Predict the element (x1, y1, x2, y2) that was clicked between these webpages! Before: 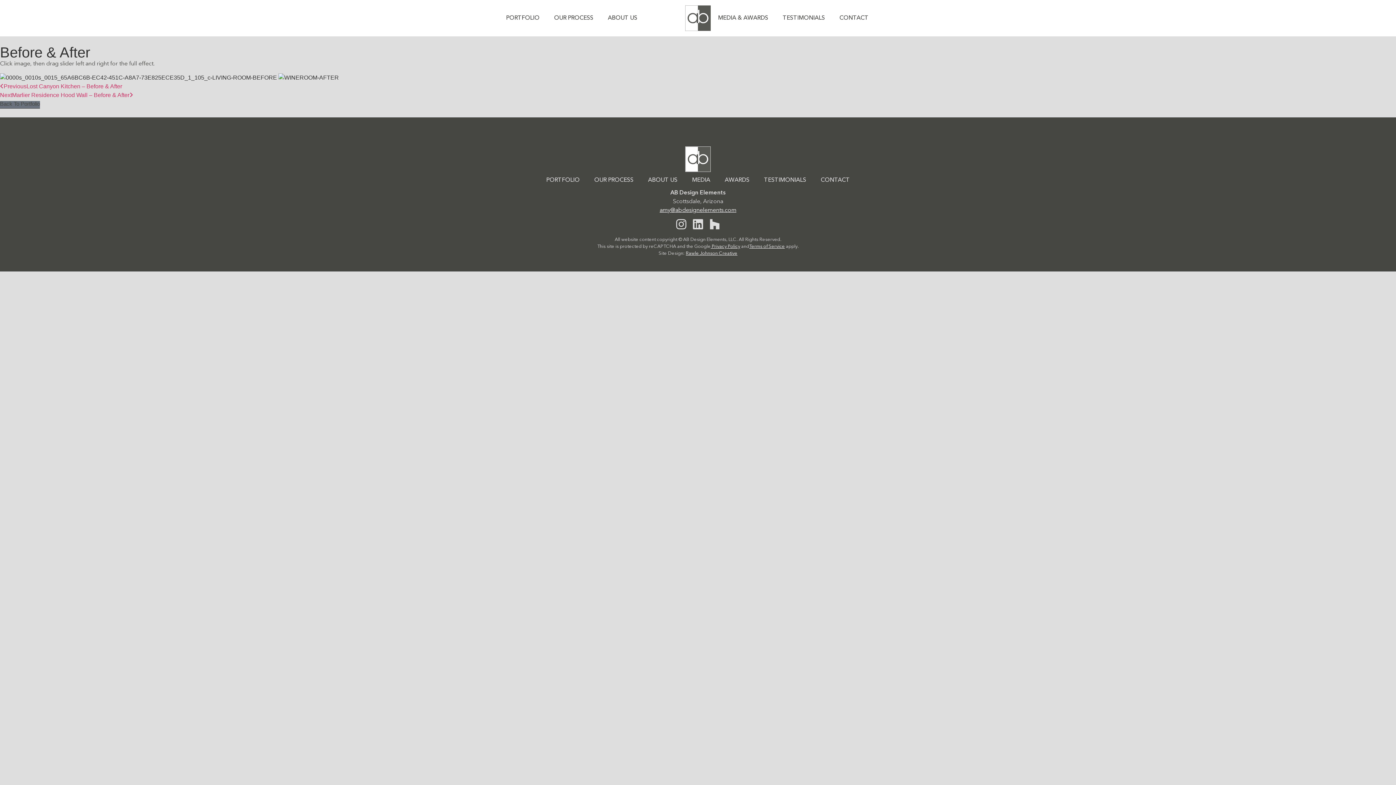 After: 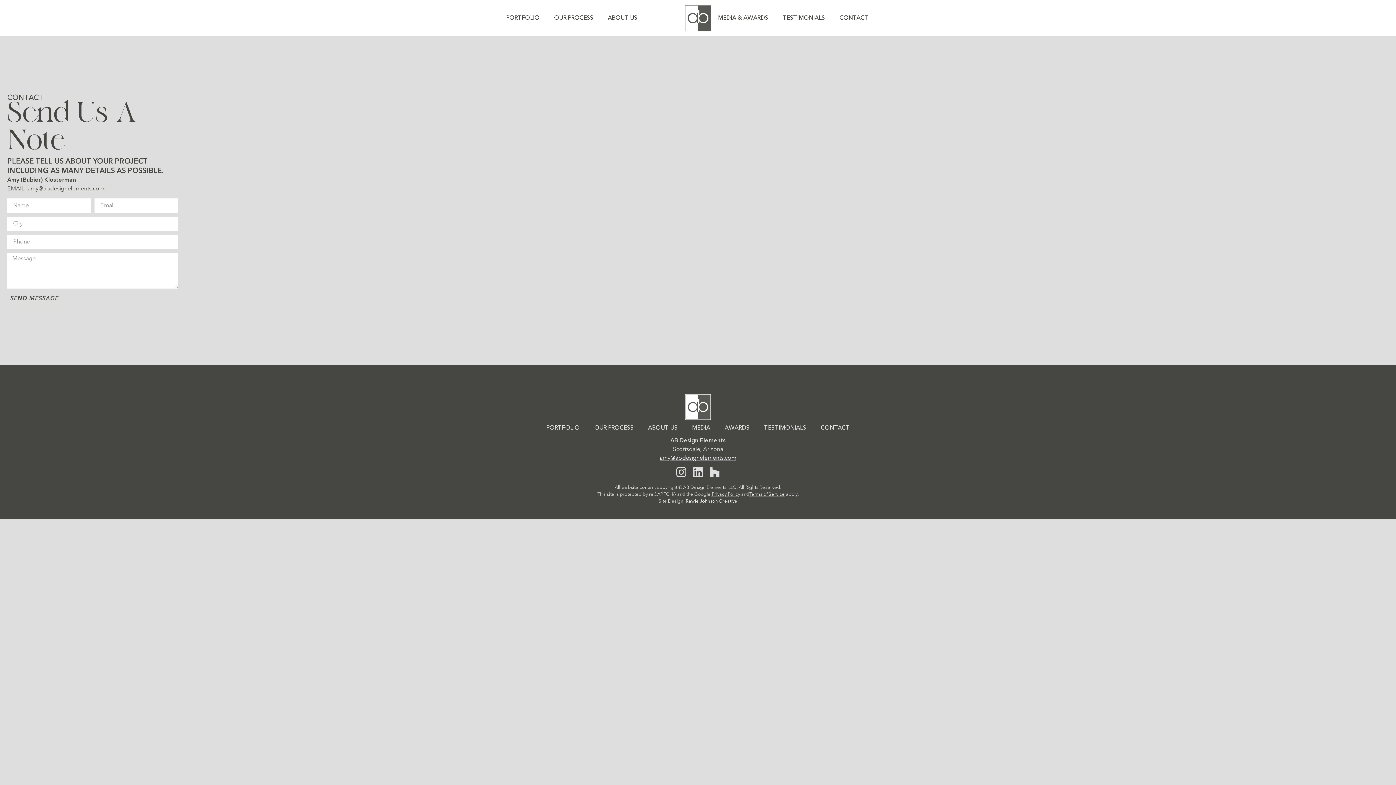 Action: bbox: (813, 172, 857, 188) label: CONTACT